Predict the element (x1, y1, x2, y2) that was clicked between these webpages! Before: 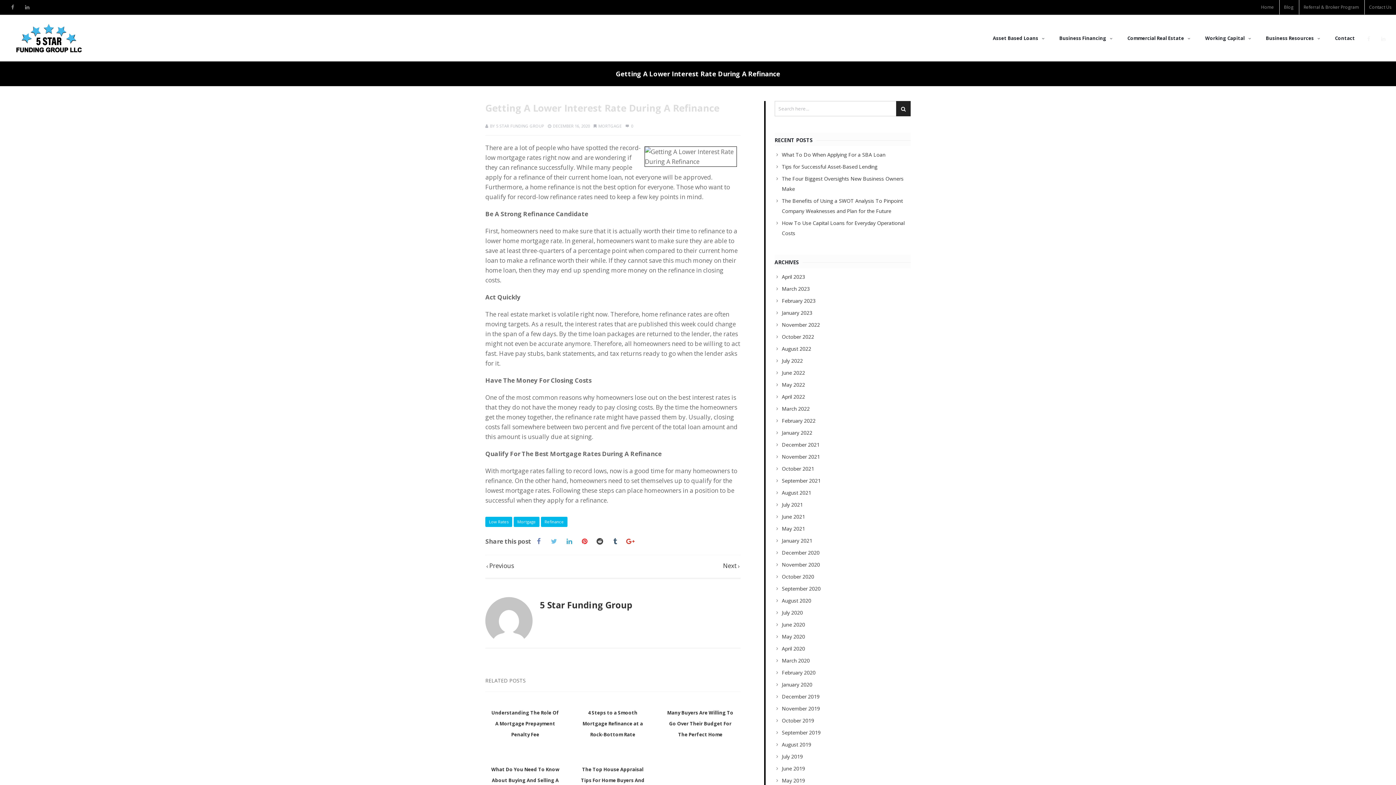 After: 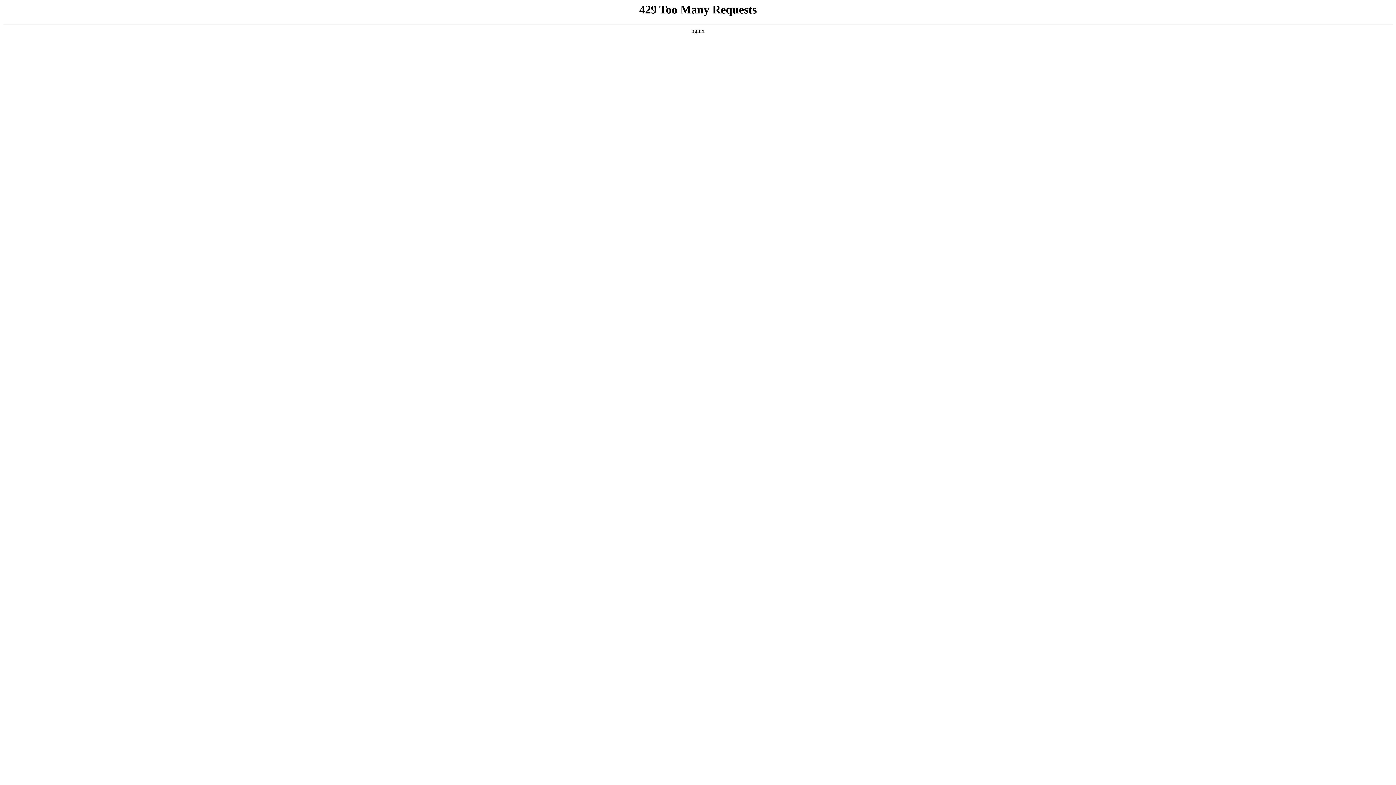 Action: label: November 2021 bbox: (782, 453, 820, 460)